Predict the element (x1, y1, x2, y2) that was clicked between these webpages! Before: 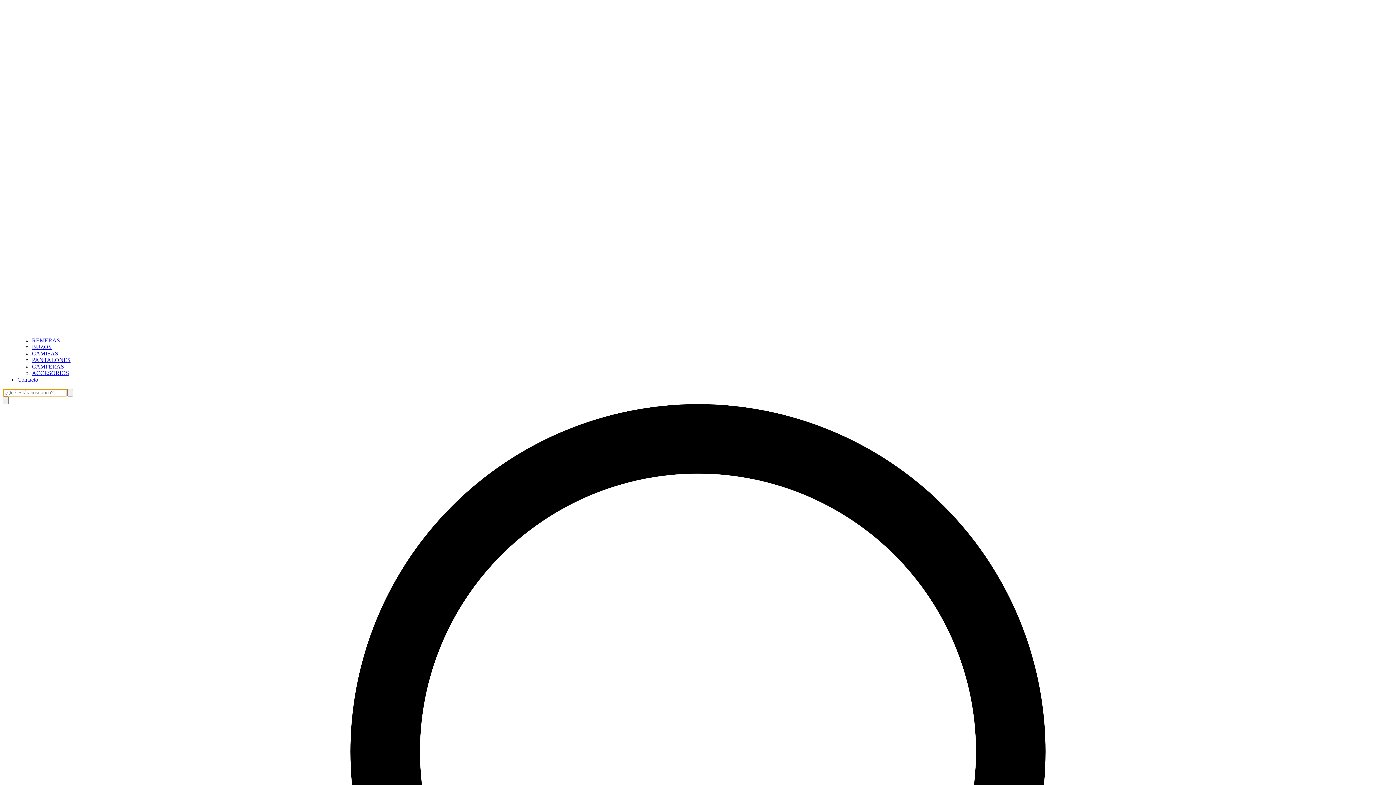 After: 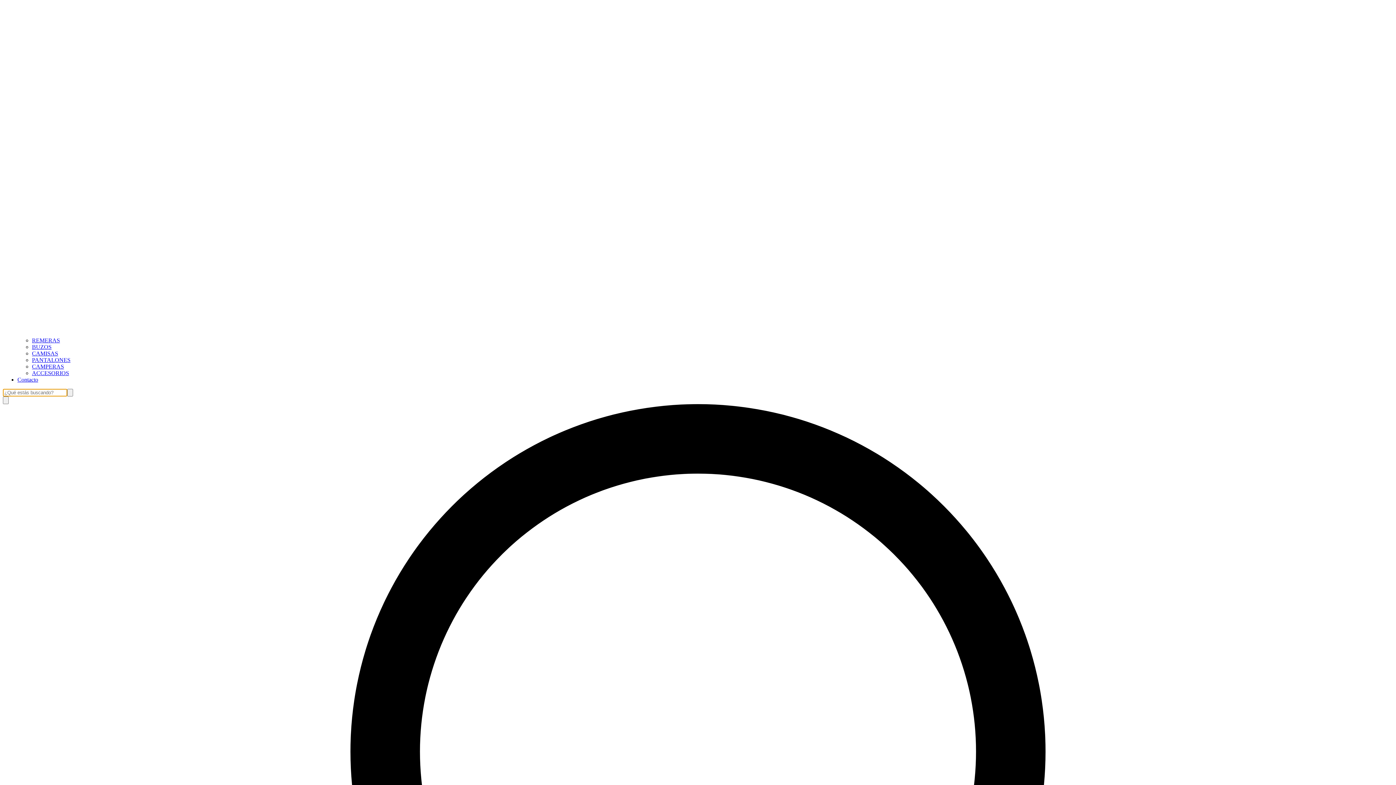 Action: label: PANTALONES bbox: (32, 357, 70, 363)